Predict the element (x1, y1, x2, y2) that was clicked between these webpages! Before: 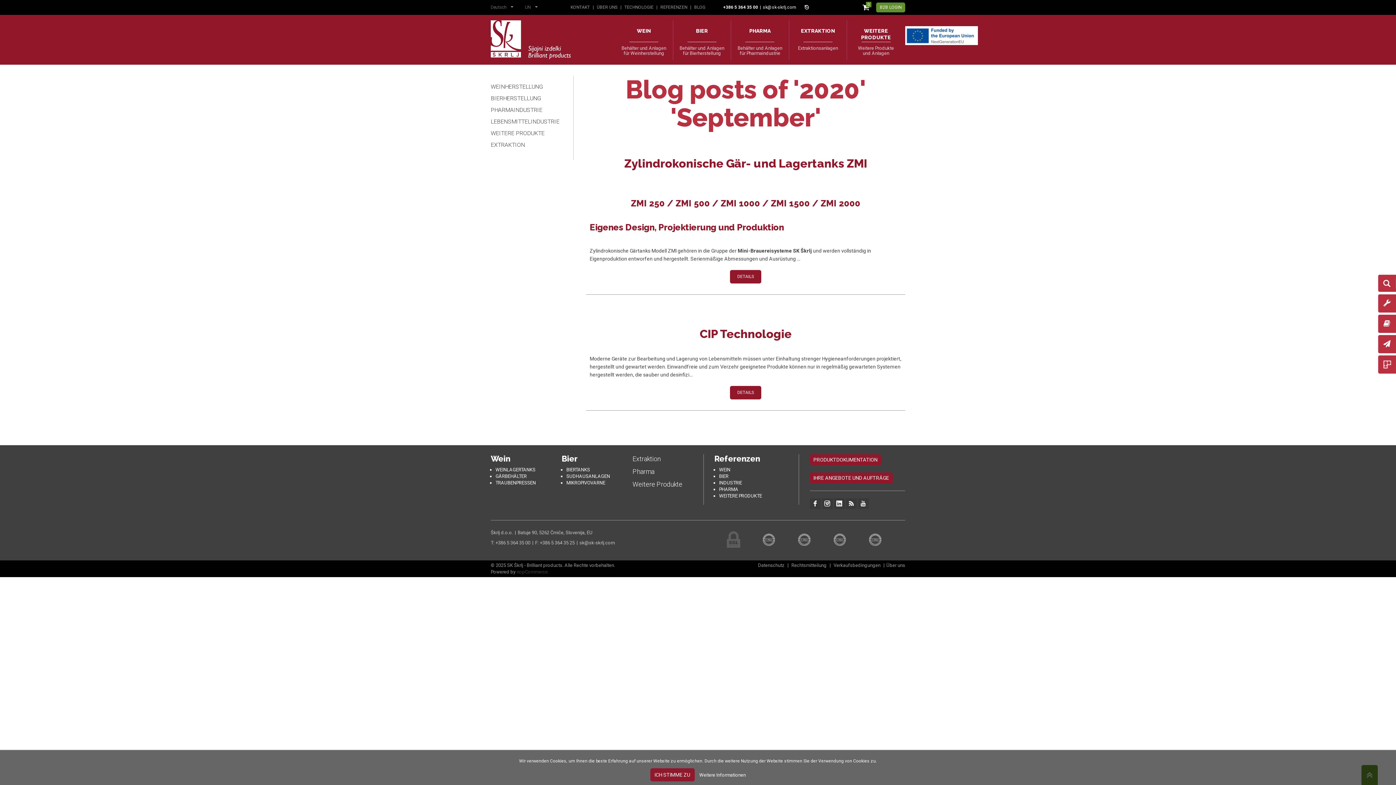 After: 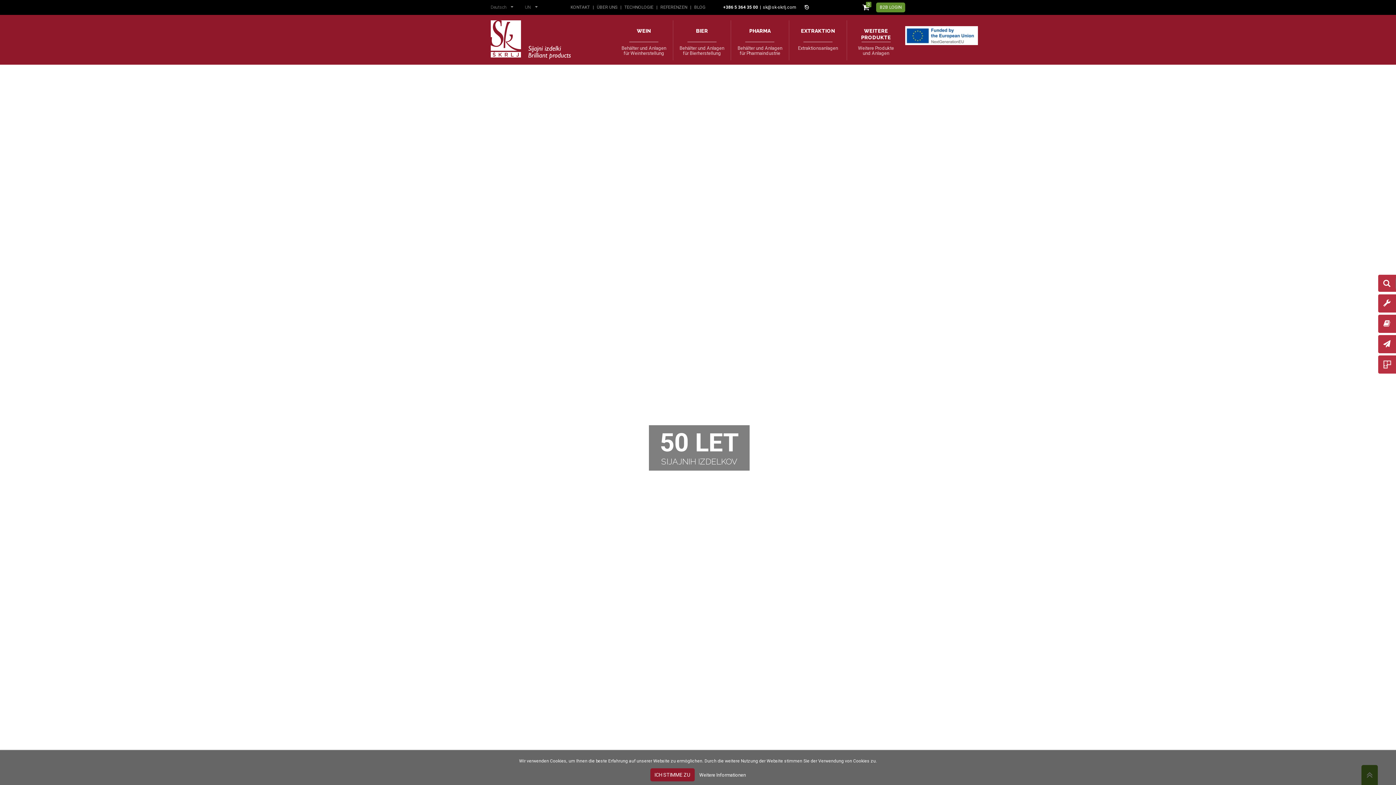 Action: bbox: (490, 36, 570, 42)